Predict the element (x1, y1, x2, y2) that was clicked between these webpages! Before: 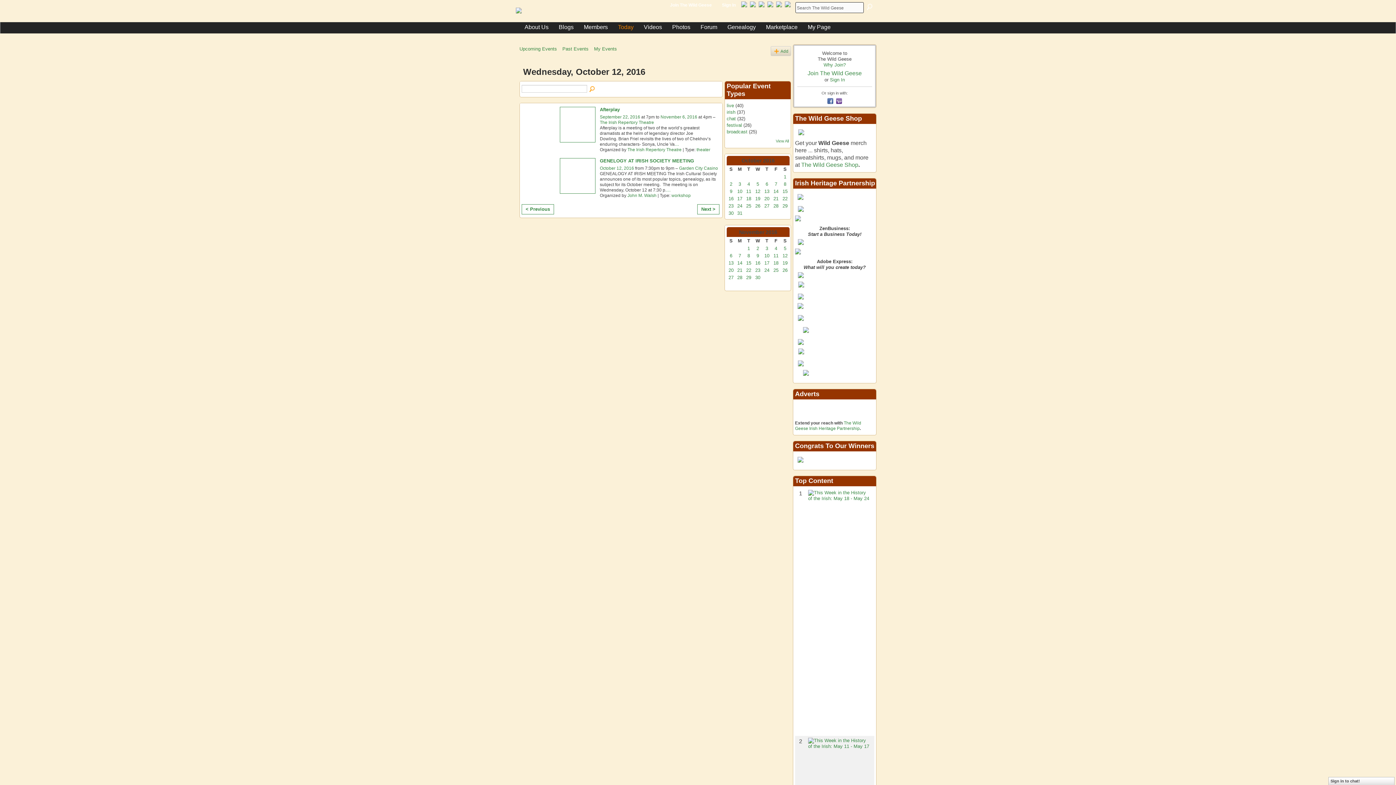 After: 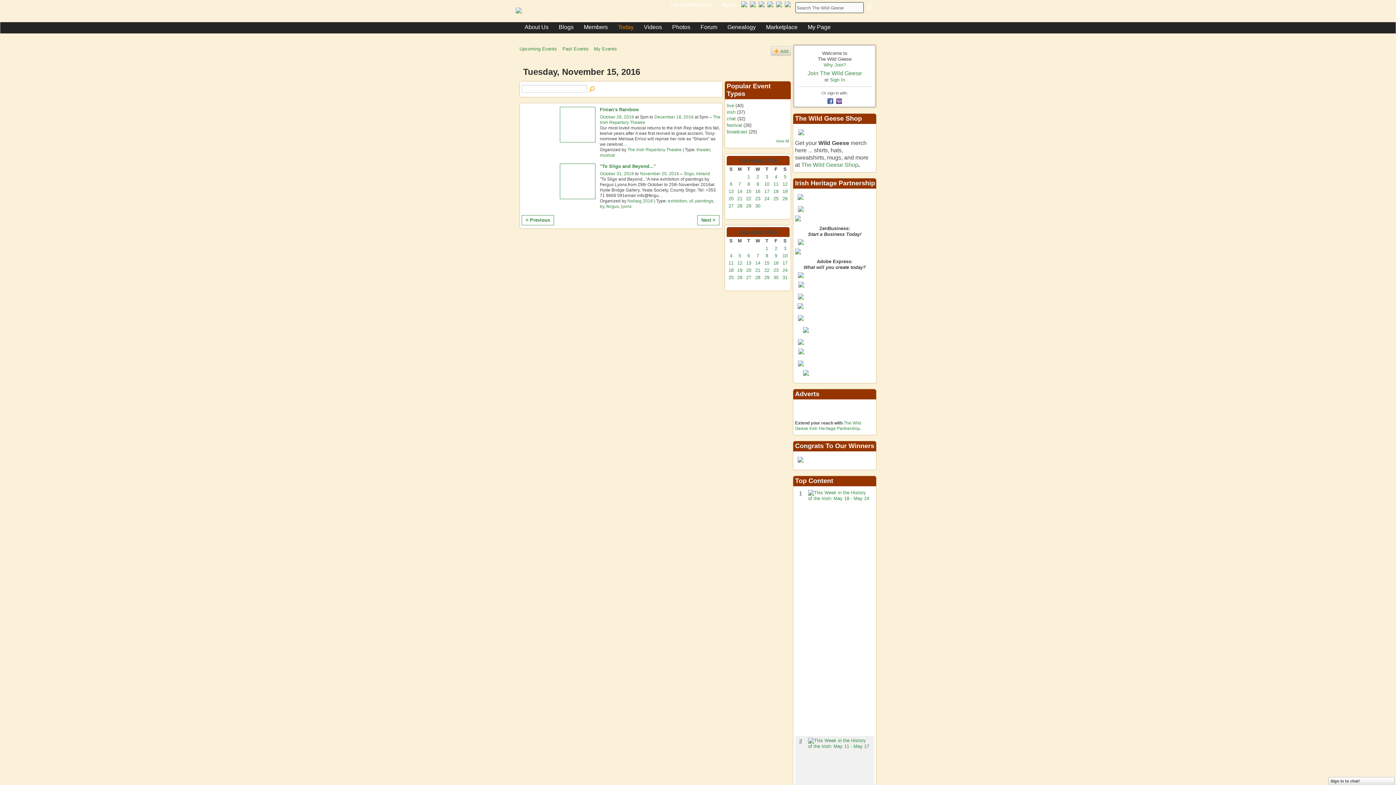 Action: bbox: (746, 260, 751, 265) label: 15